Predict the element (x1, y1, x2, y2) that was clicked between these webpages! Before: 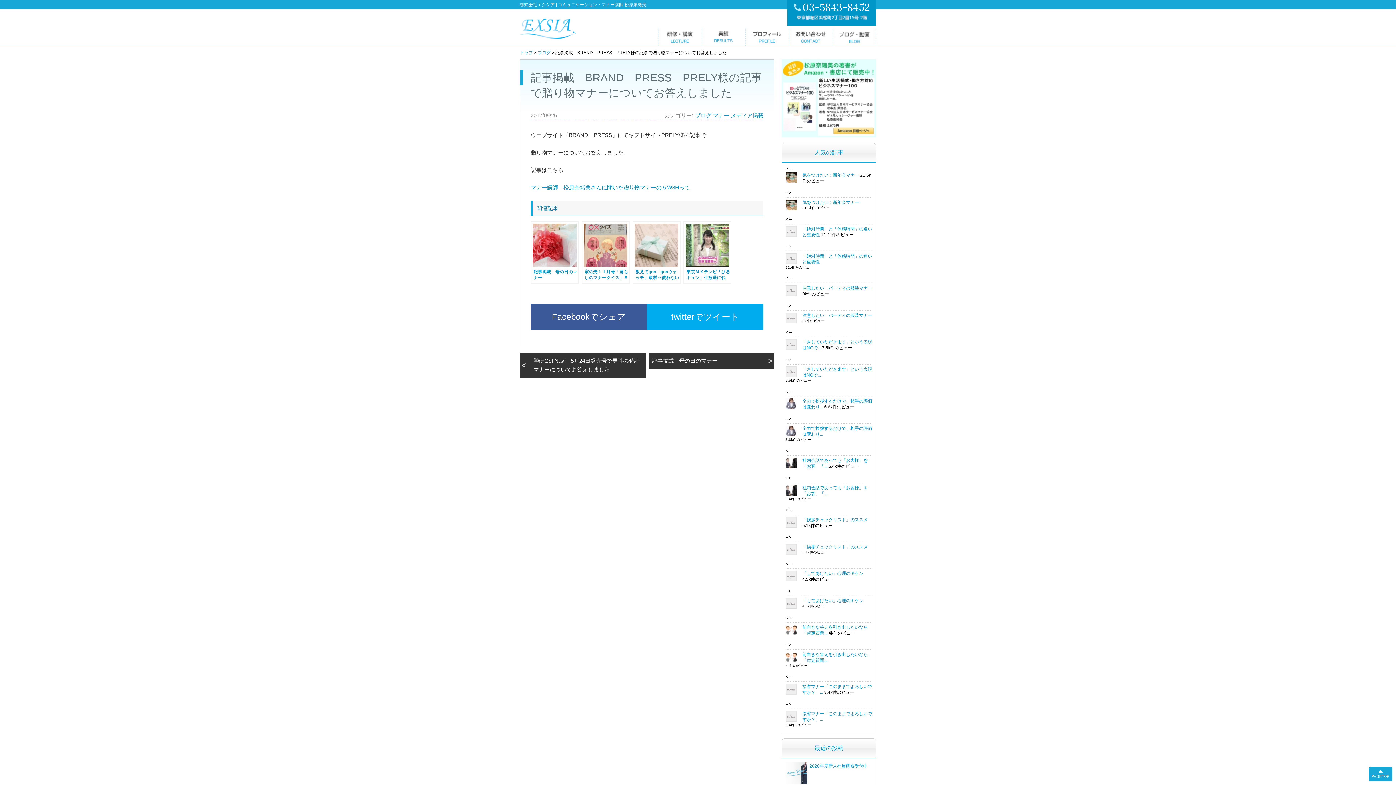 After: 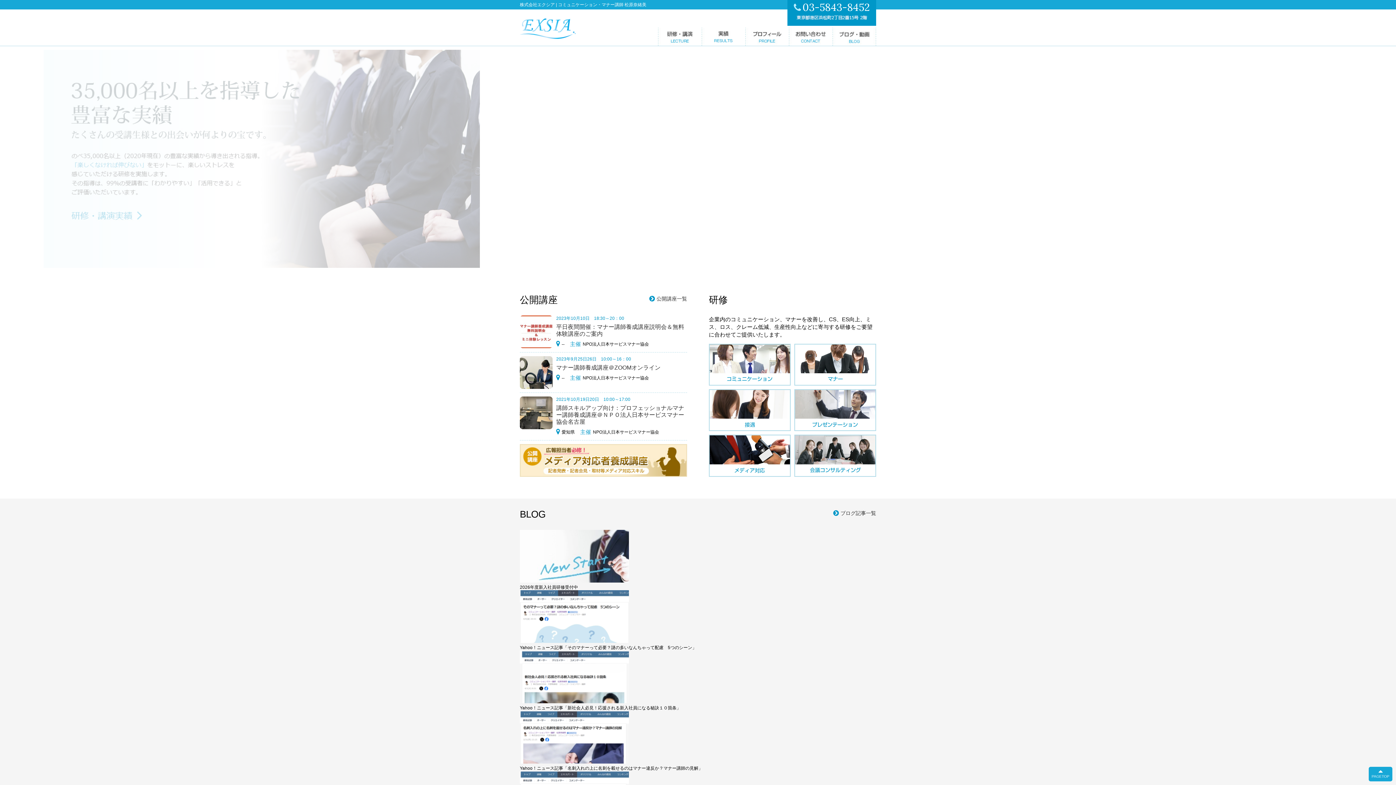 Action: label: 株式会社エクシア | コミュニケーション・マナー講師 松原奈緒美 bbox: (520, 2, 646, 7)